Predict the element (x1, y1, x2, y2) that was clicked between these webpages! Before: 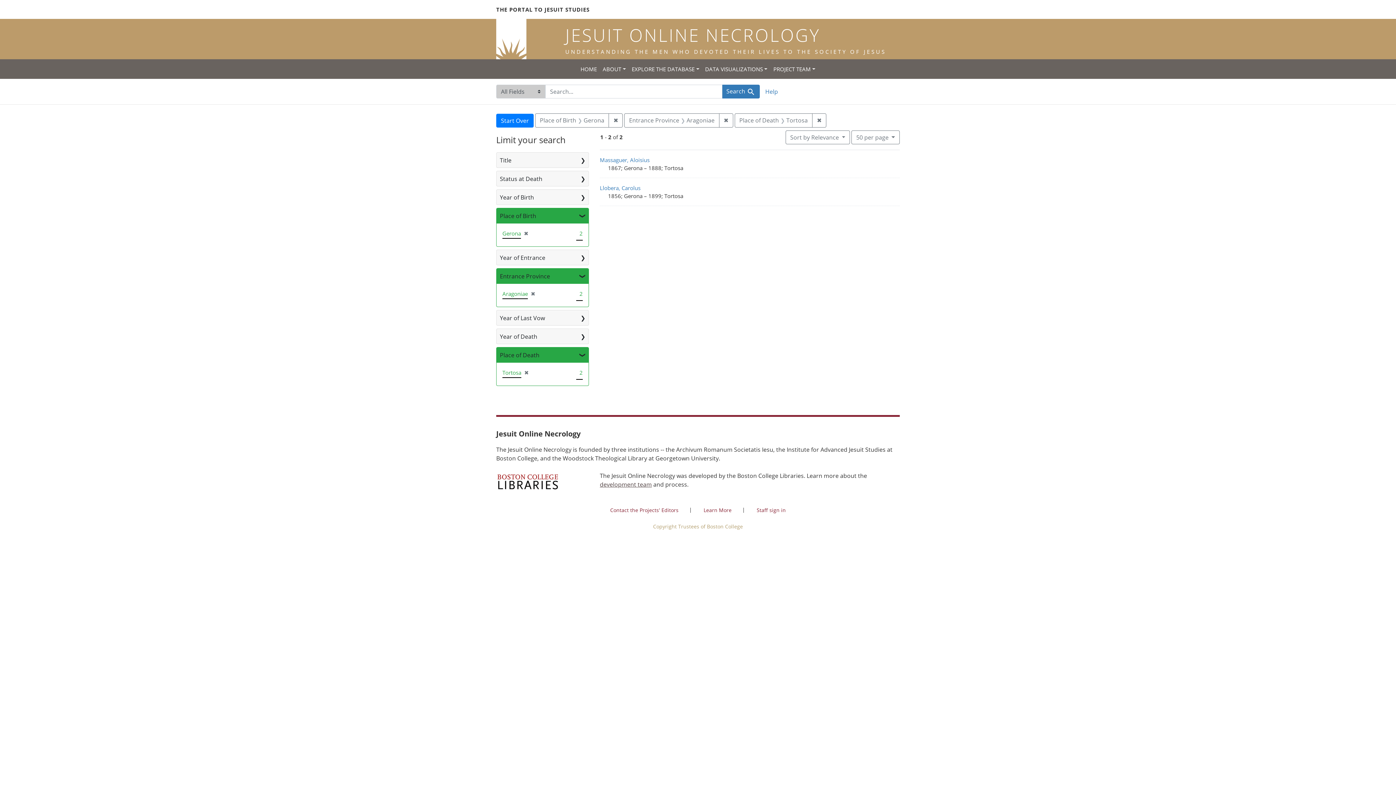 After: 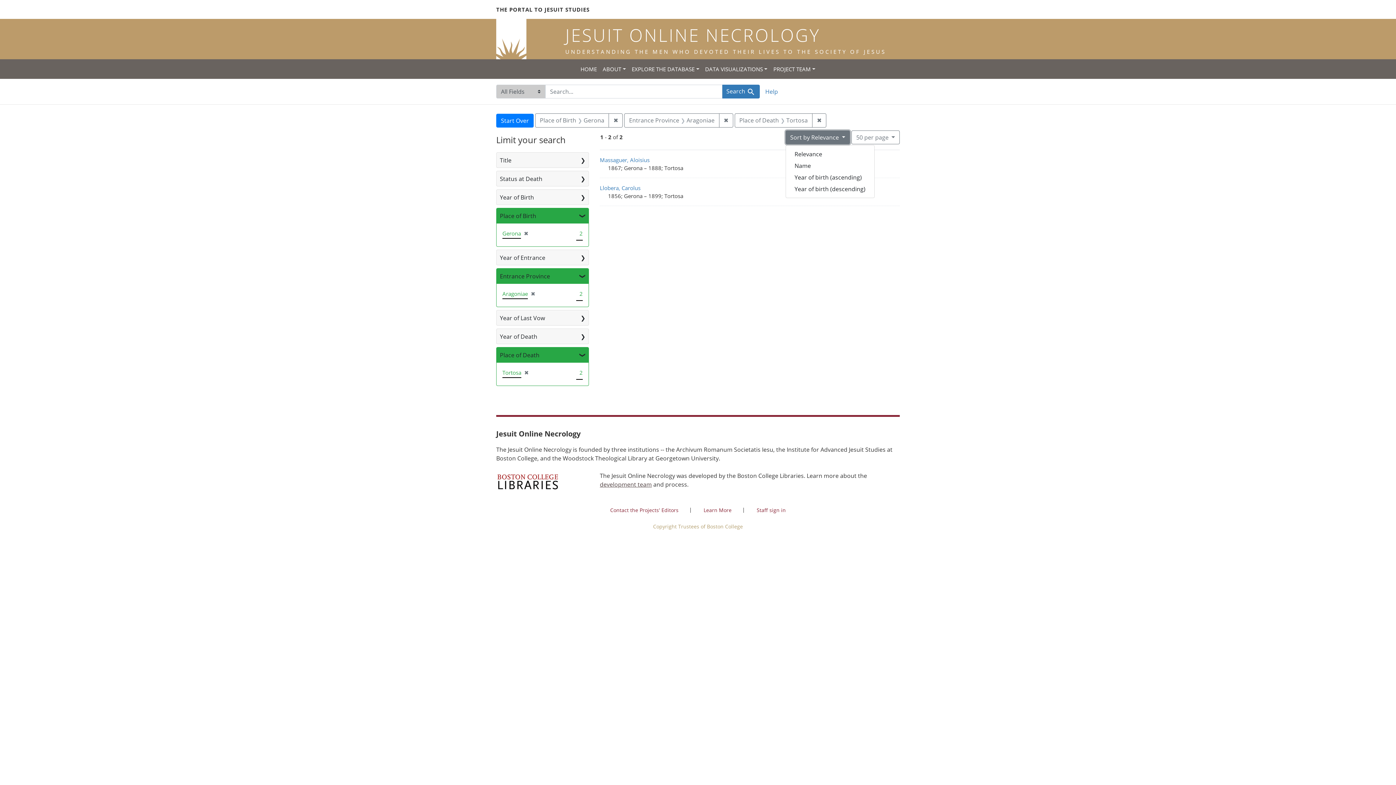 Action: bbox: (785, 130, 850, 144) label: Sort by Relevance 